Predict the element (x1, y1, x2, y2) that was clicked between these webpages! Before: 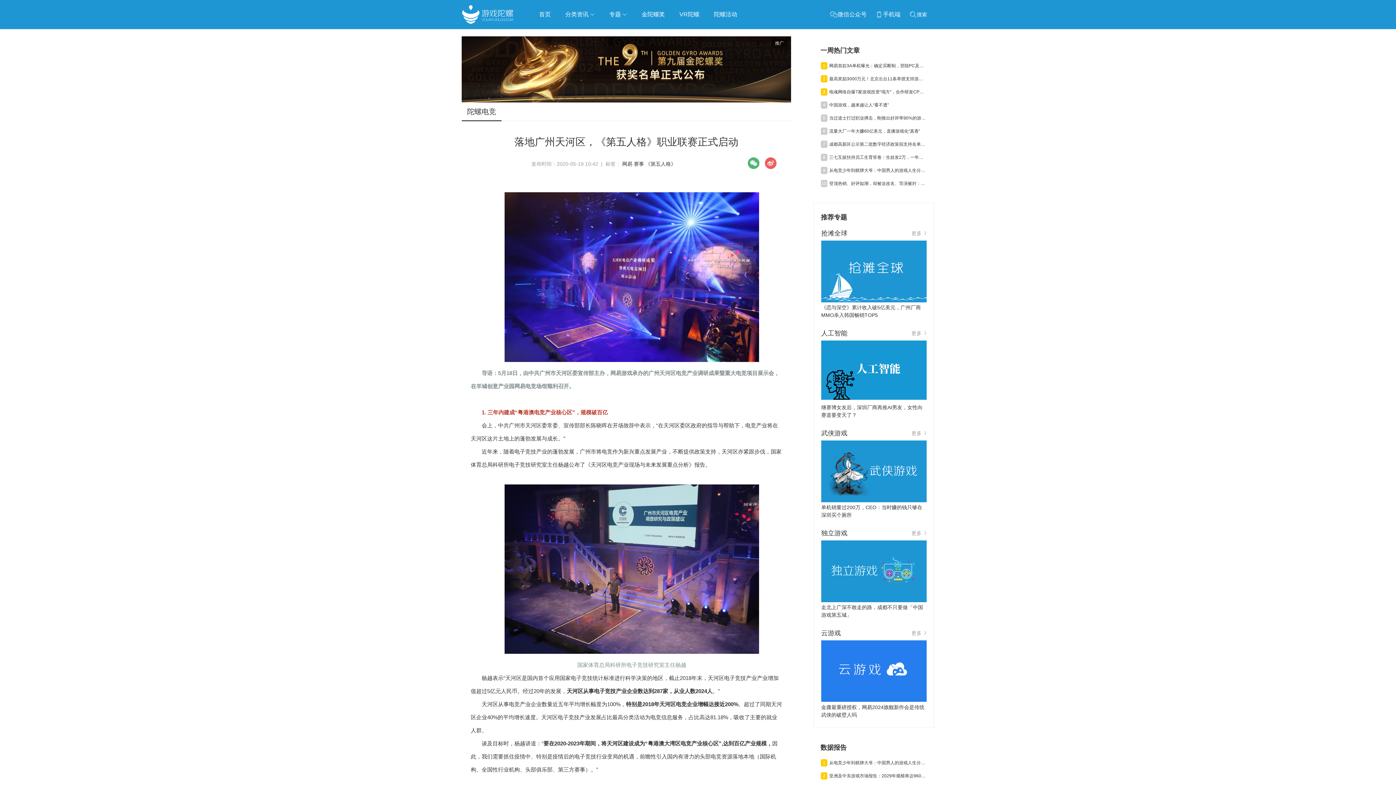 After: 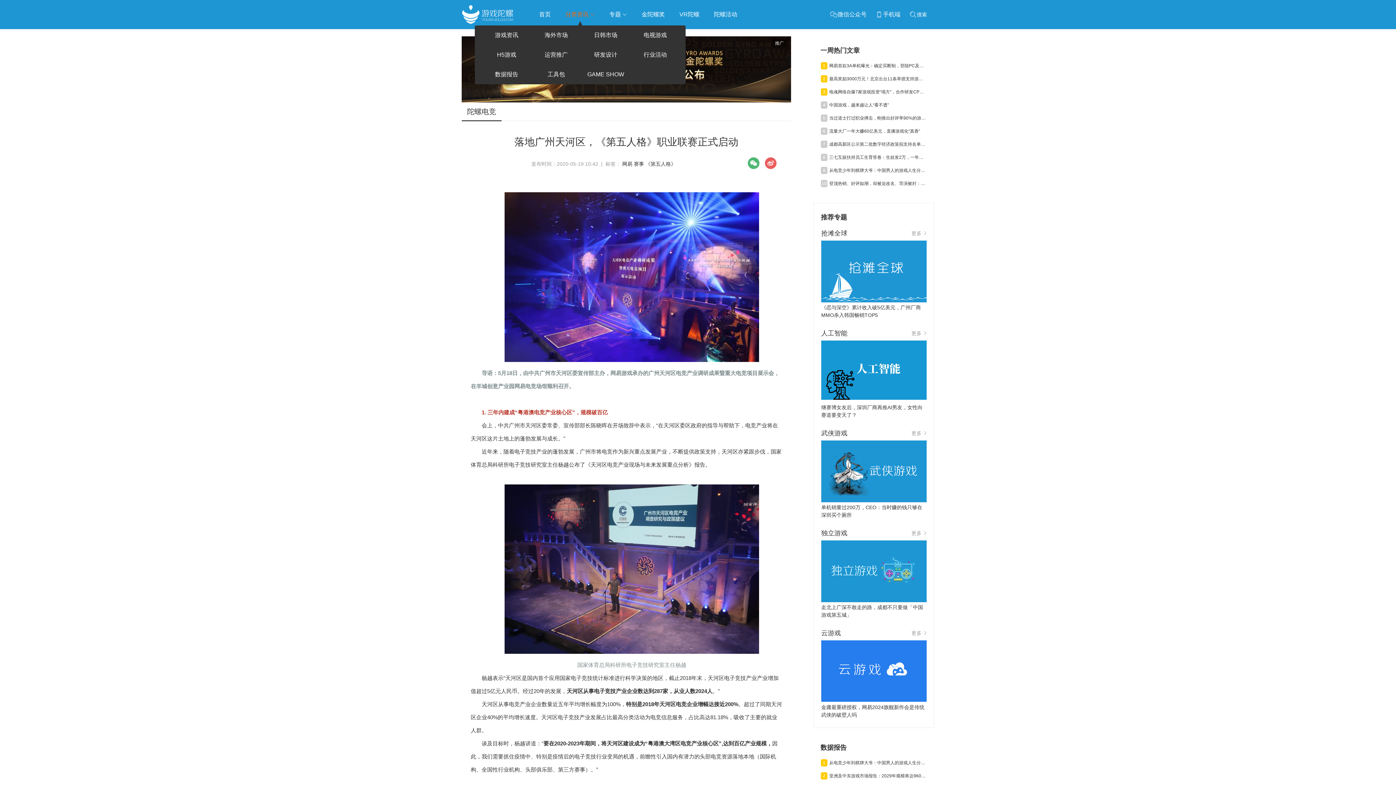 Action: label: 分类资讯  bbox: (565, 0, 594, 29)